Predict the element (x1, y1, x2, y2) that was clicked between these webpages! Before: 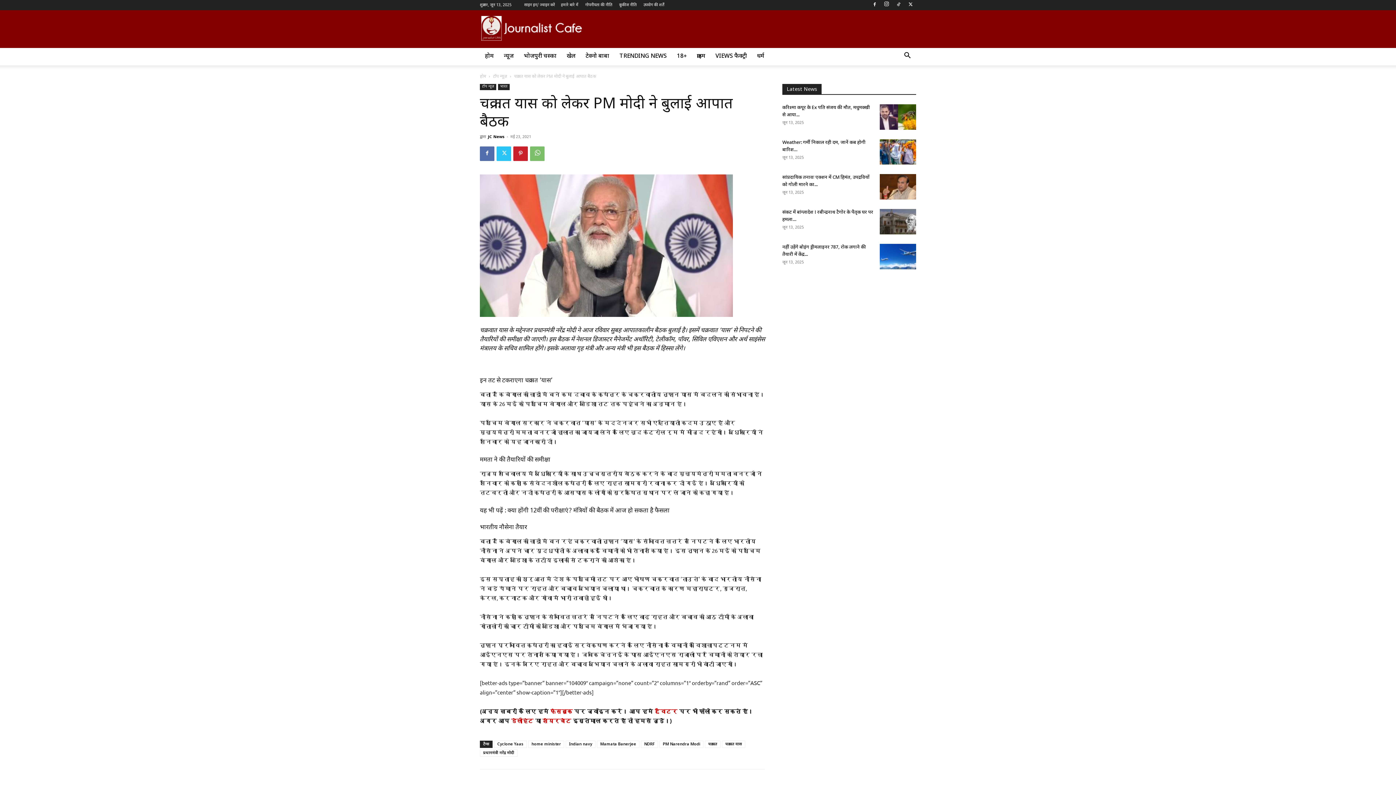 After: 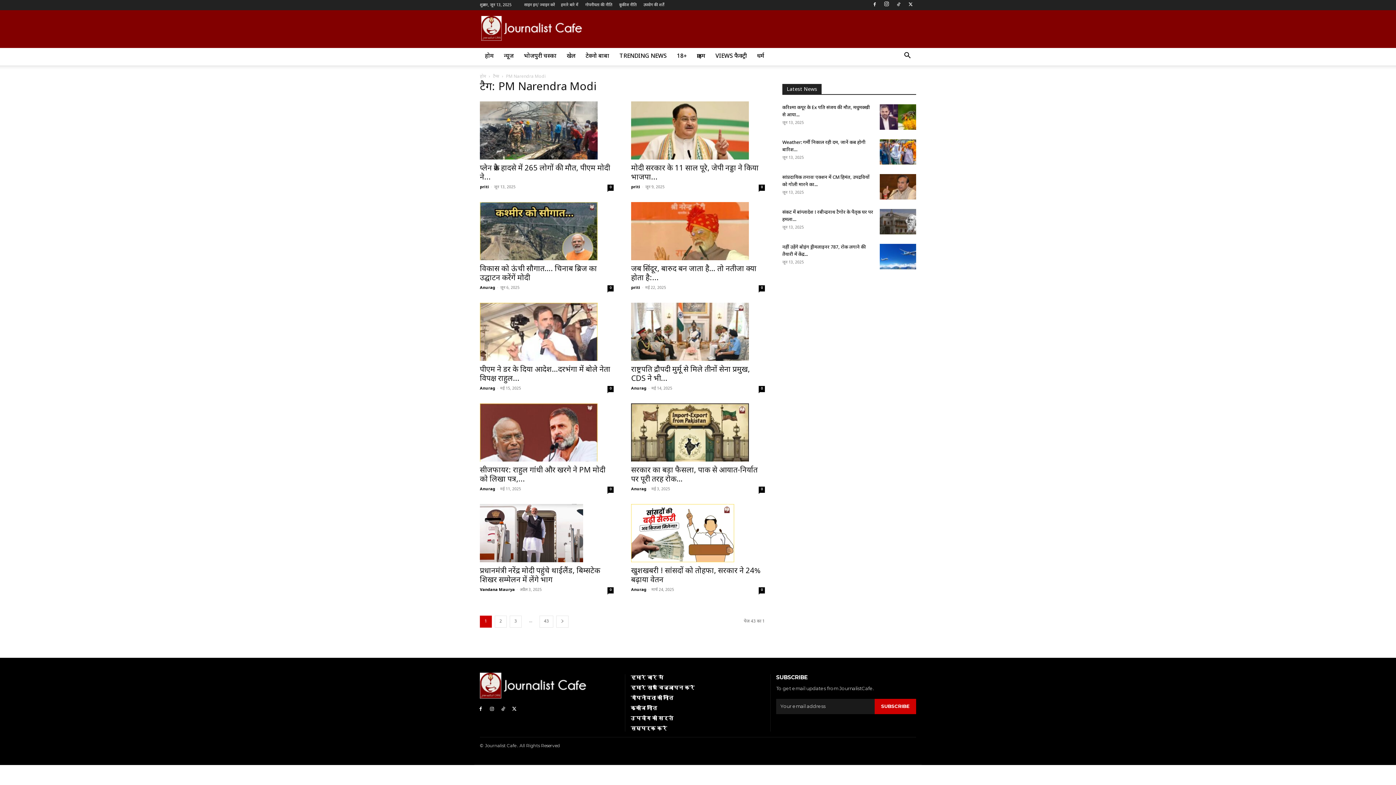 Action: bbox: (659, 740, 703, 748) label: PM Narendra Modi